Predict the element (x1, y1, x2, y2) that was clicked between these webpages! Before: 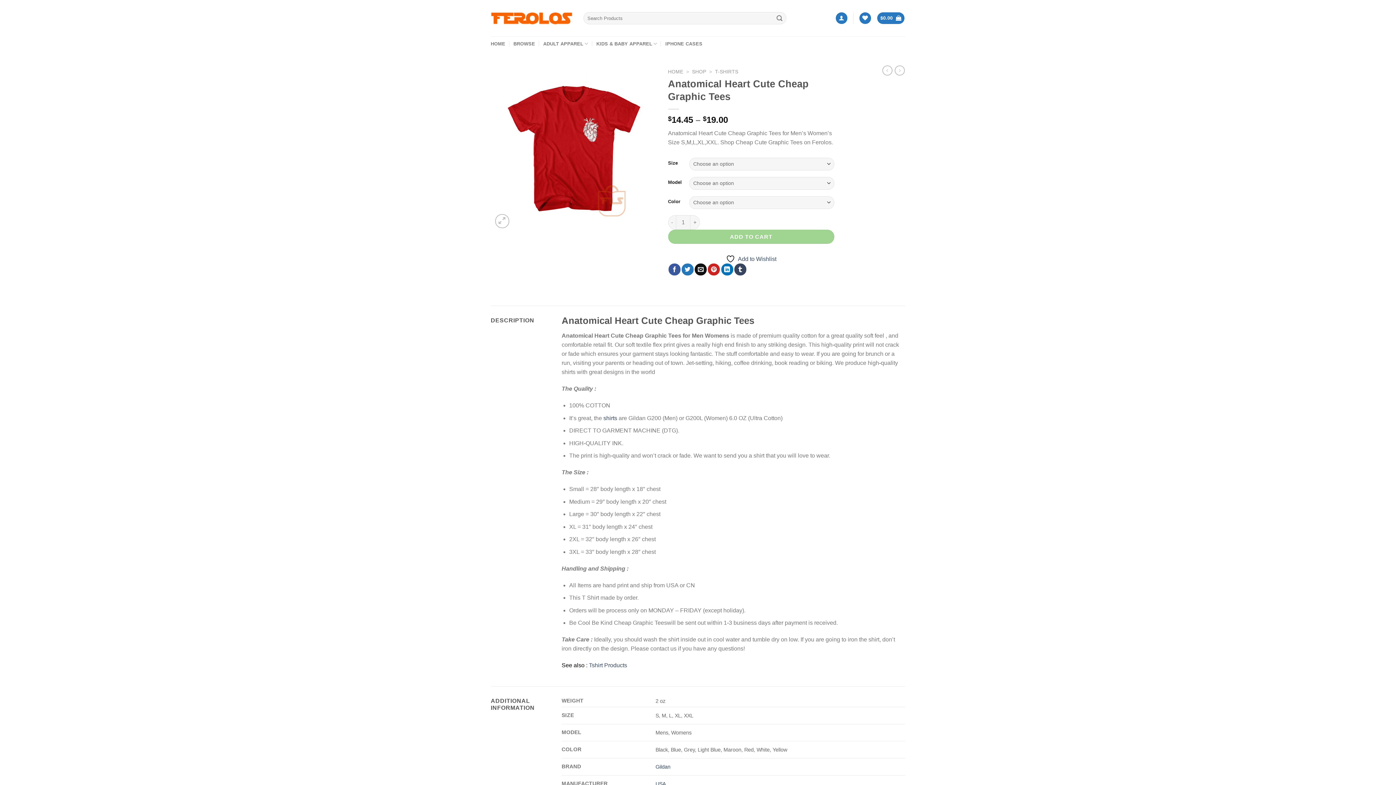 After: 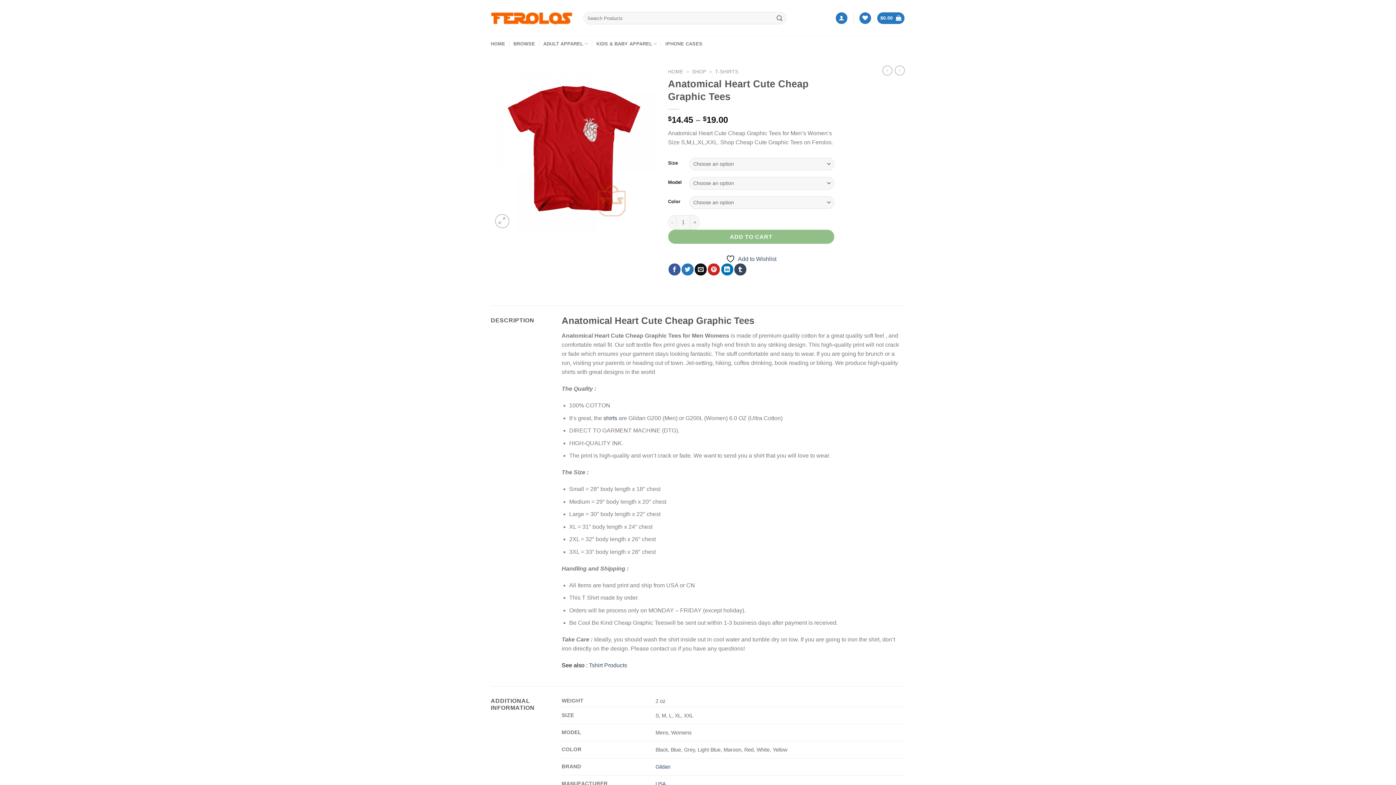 Action: bbox: (668, 229, 834, 243) label: ADD TO CART